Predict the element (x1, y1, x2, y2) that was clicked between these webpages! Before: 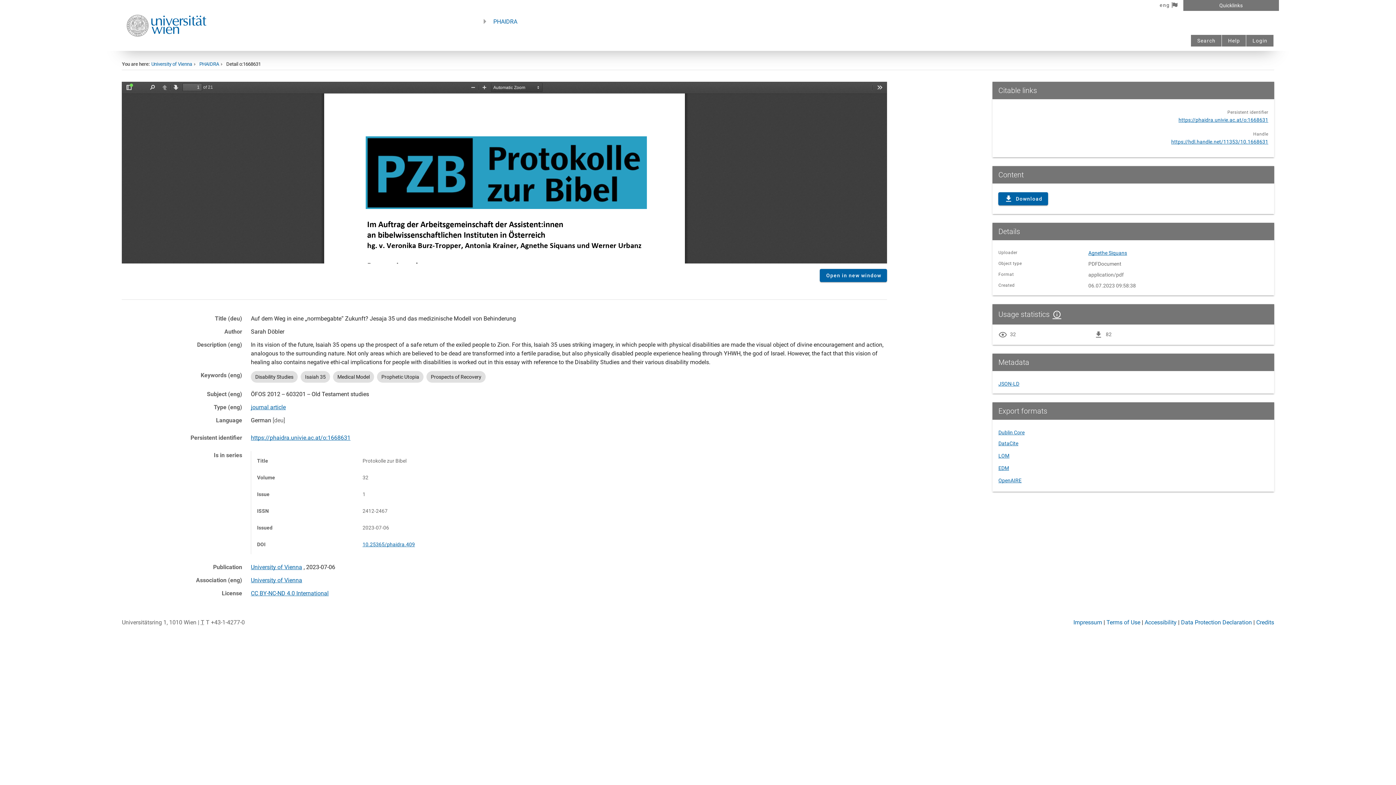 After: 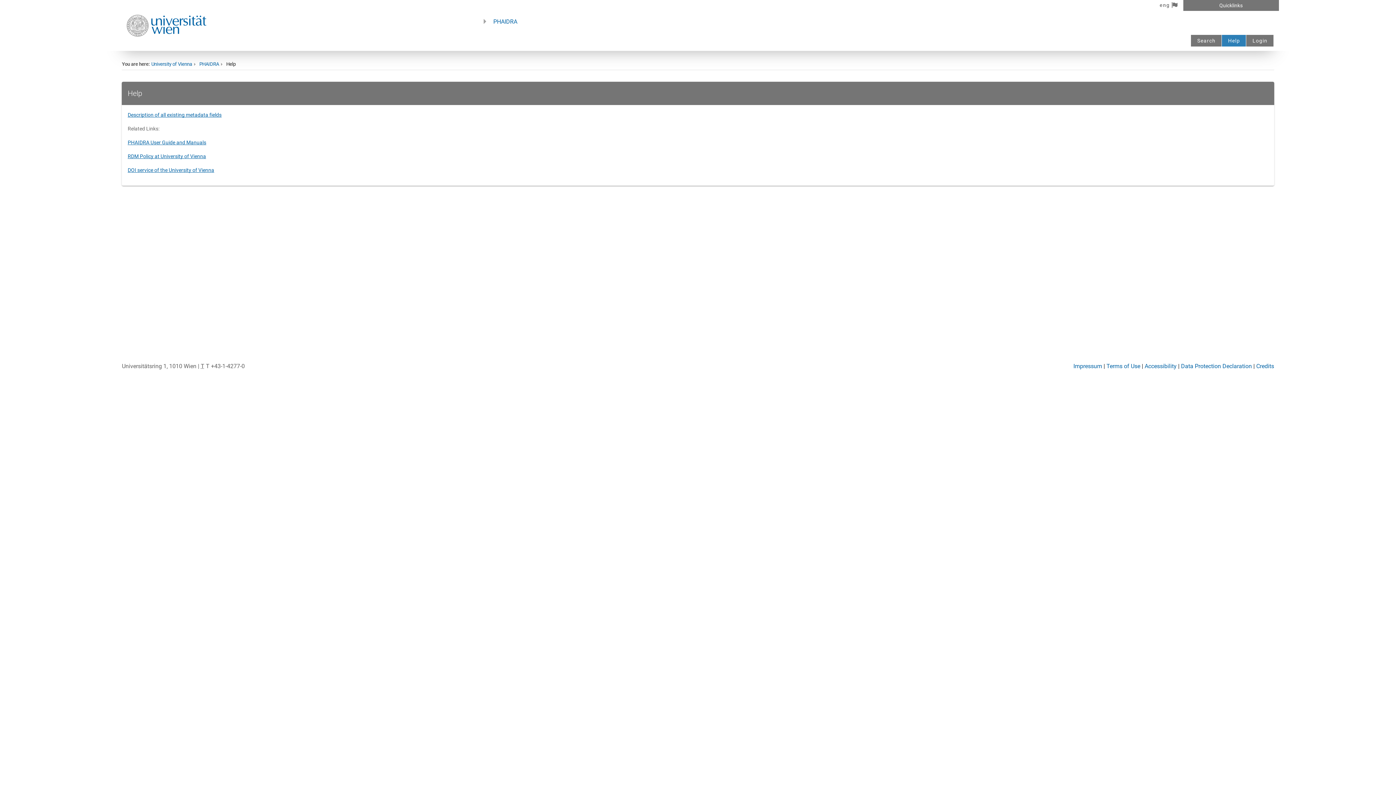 Action: bbox: (1222, 34, 1246, 46) label: Help